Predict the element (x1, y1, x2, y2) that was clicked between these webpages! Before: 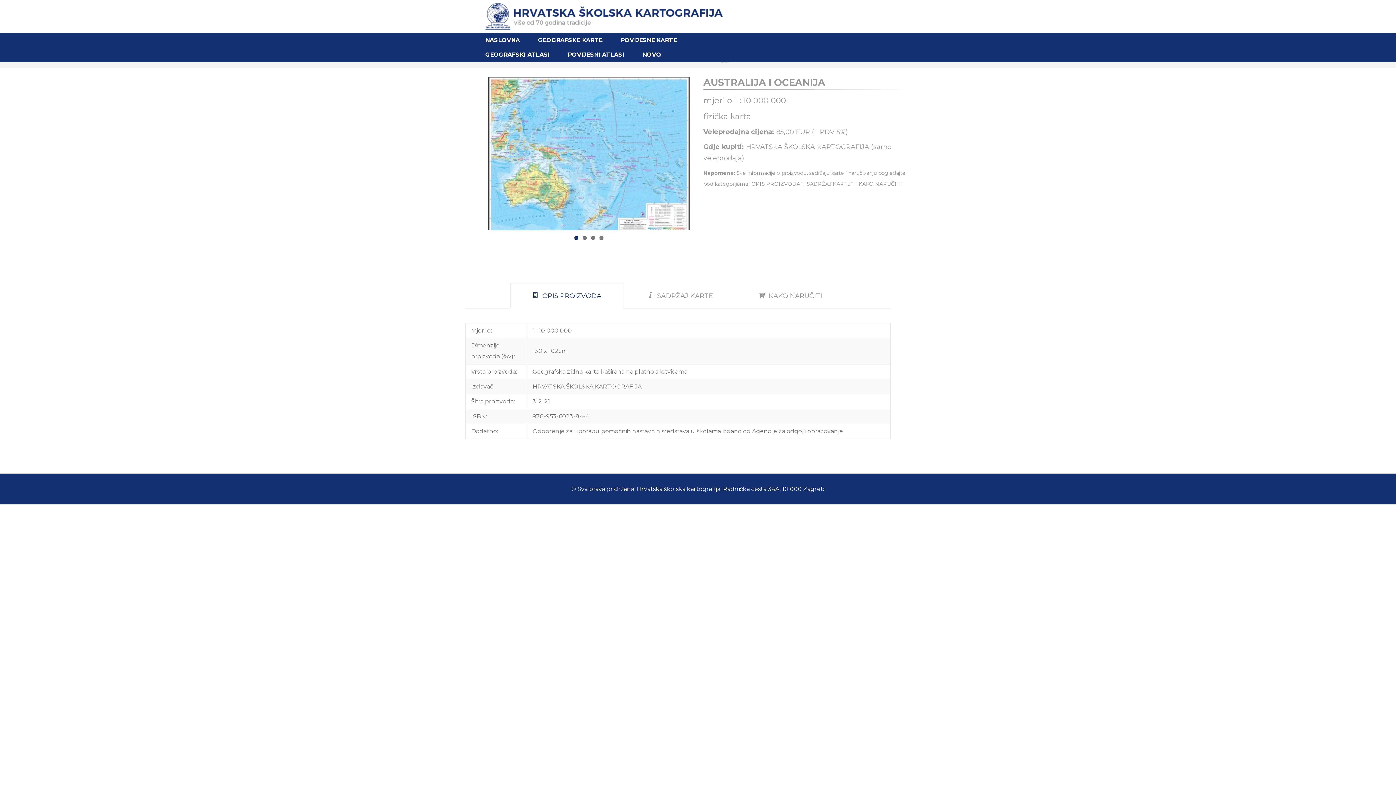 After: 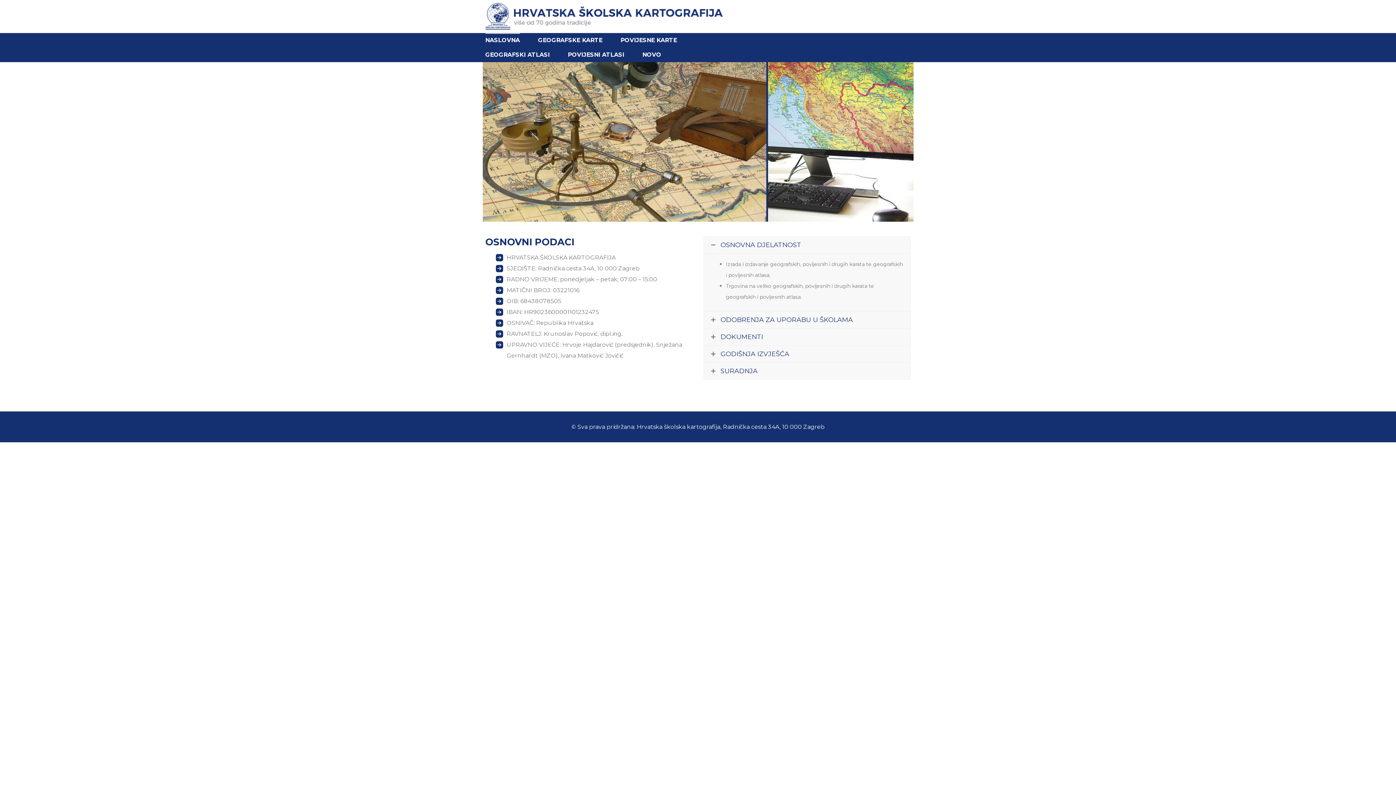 Action: bbox: (485, 0, 725, 32)